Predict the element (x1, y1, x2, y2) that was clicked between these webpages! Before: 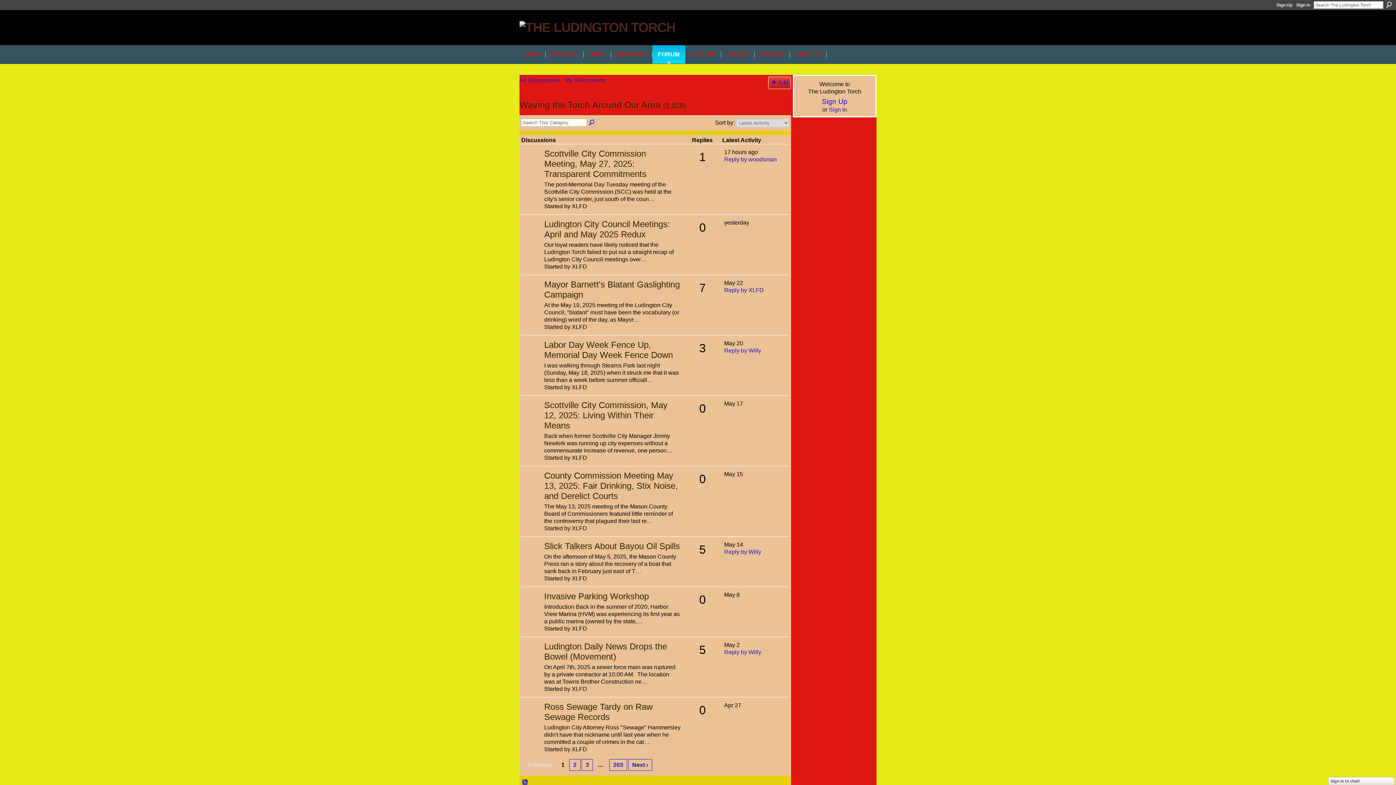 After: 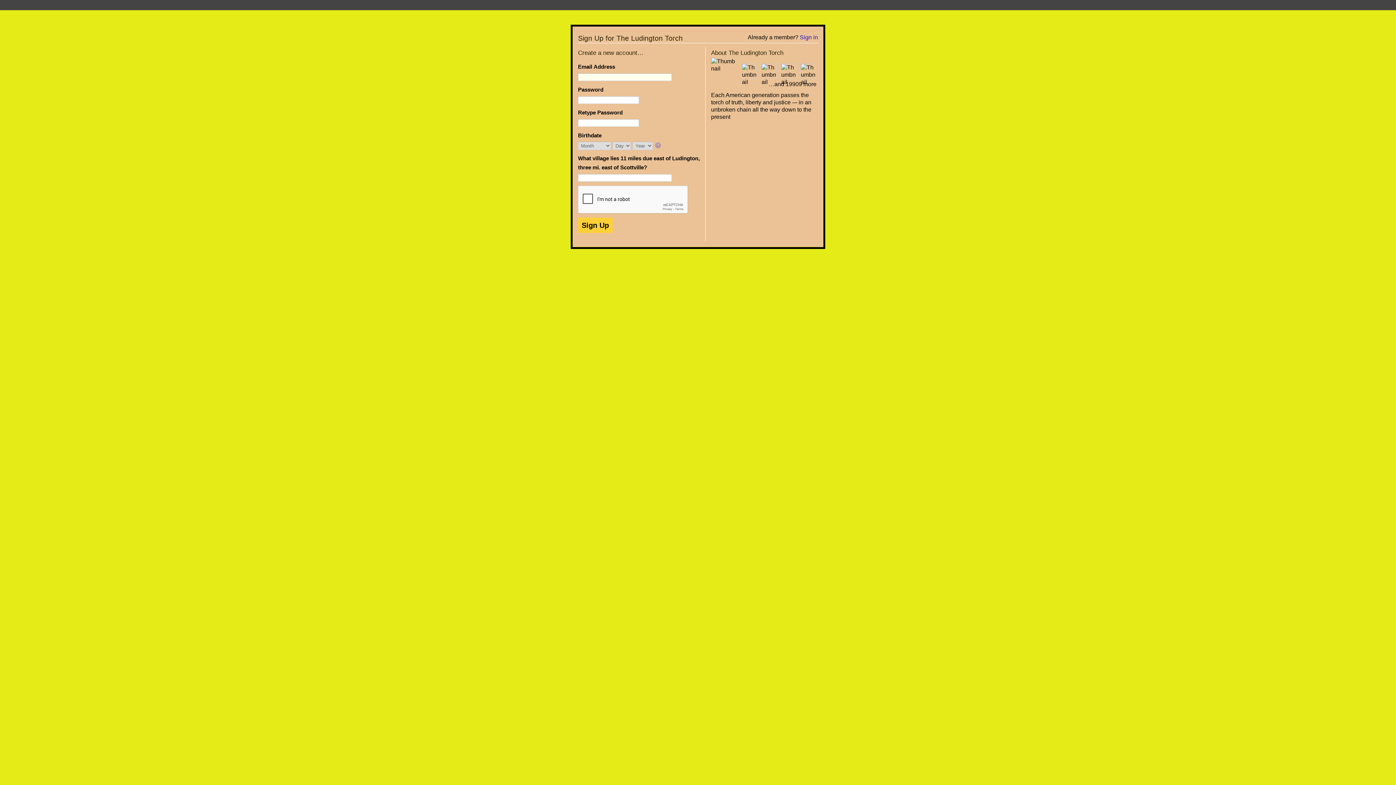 Action: bbox: (545, 45, 583, 63) label: MY PAGE